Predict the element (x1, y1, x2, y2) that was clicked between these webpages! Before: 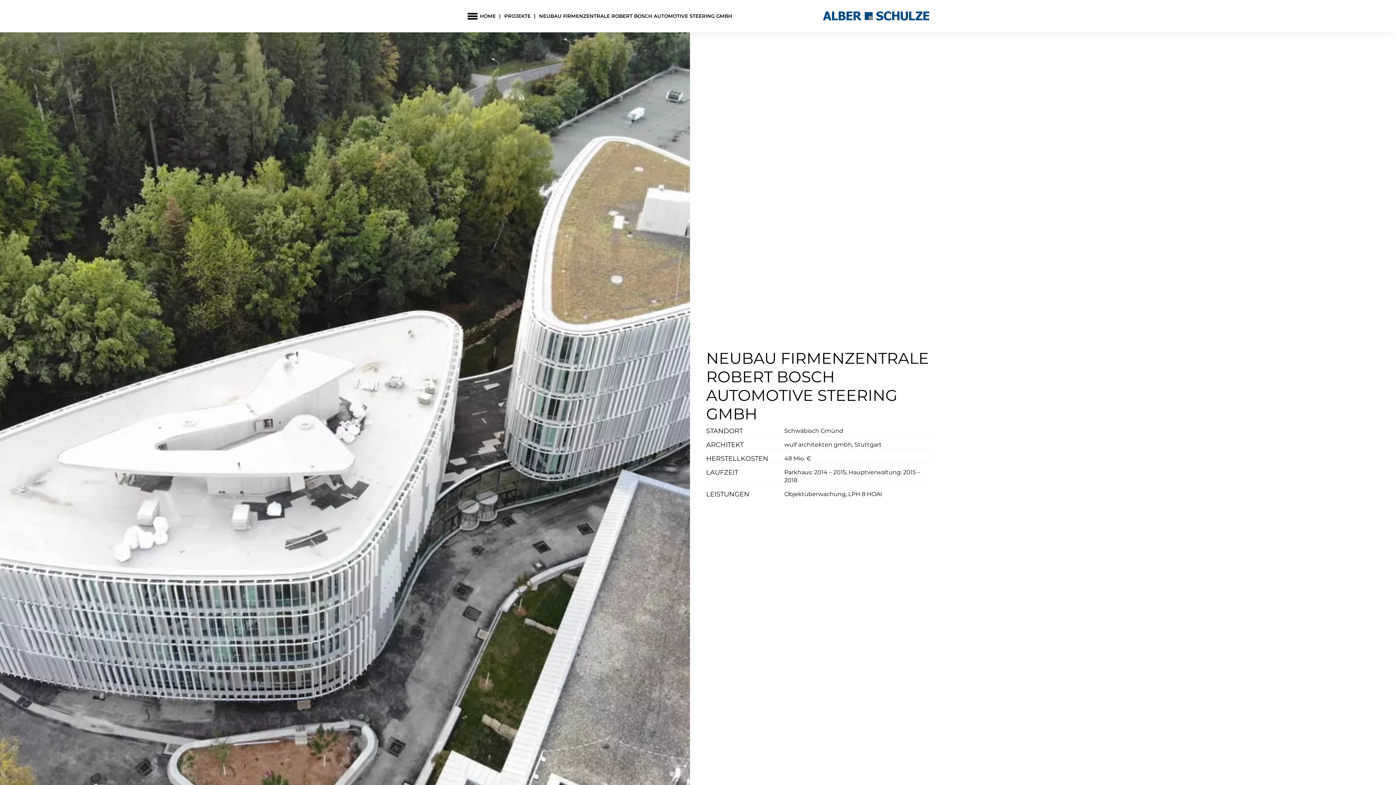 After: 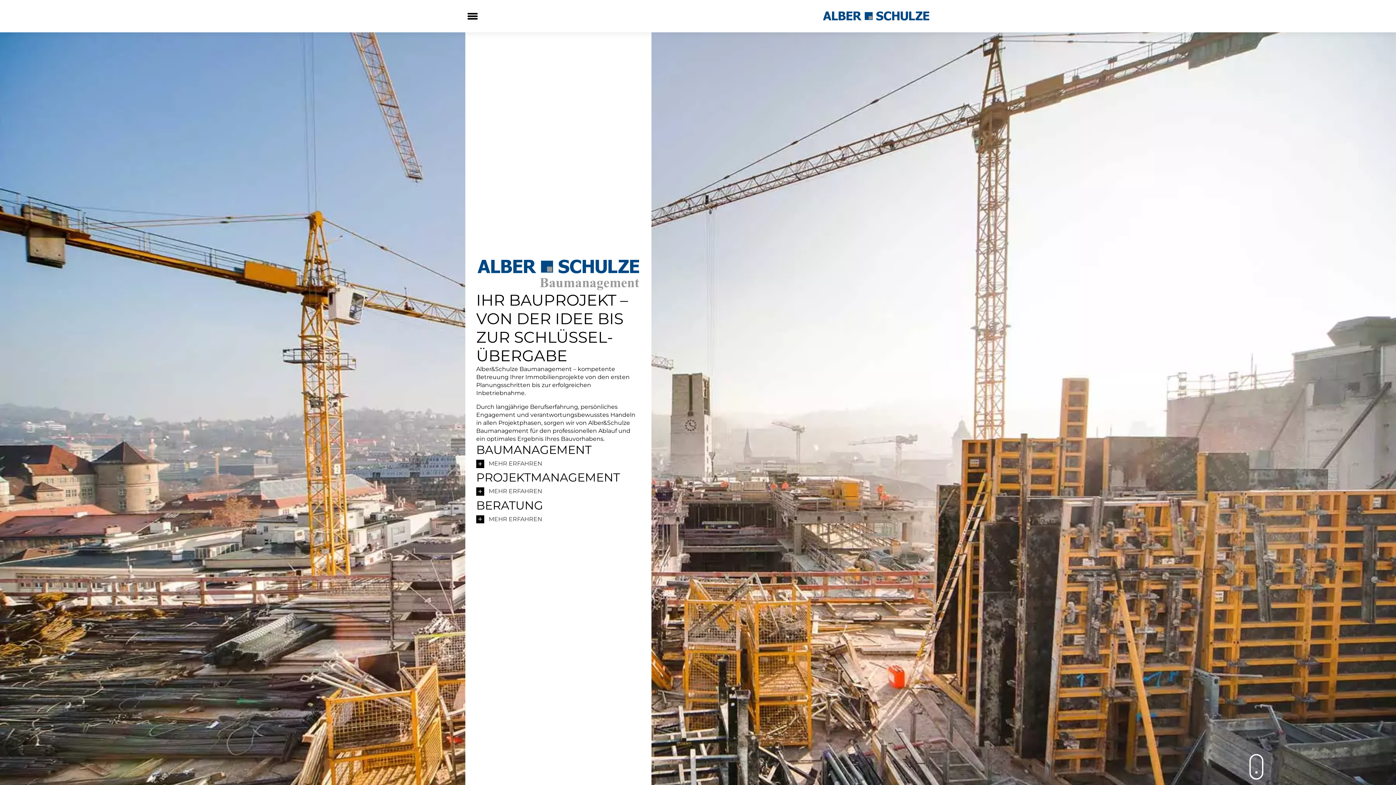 Action: bbox: (480, 13, 496, 19) label: HOME